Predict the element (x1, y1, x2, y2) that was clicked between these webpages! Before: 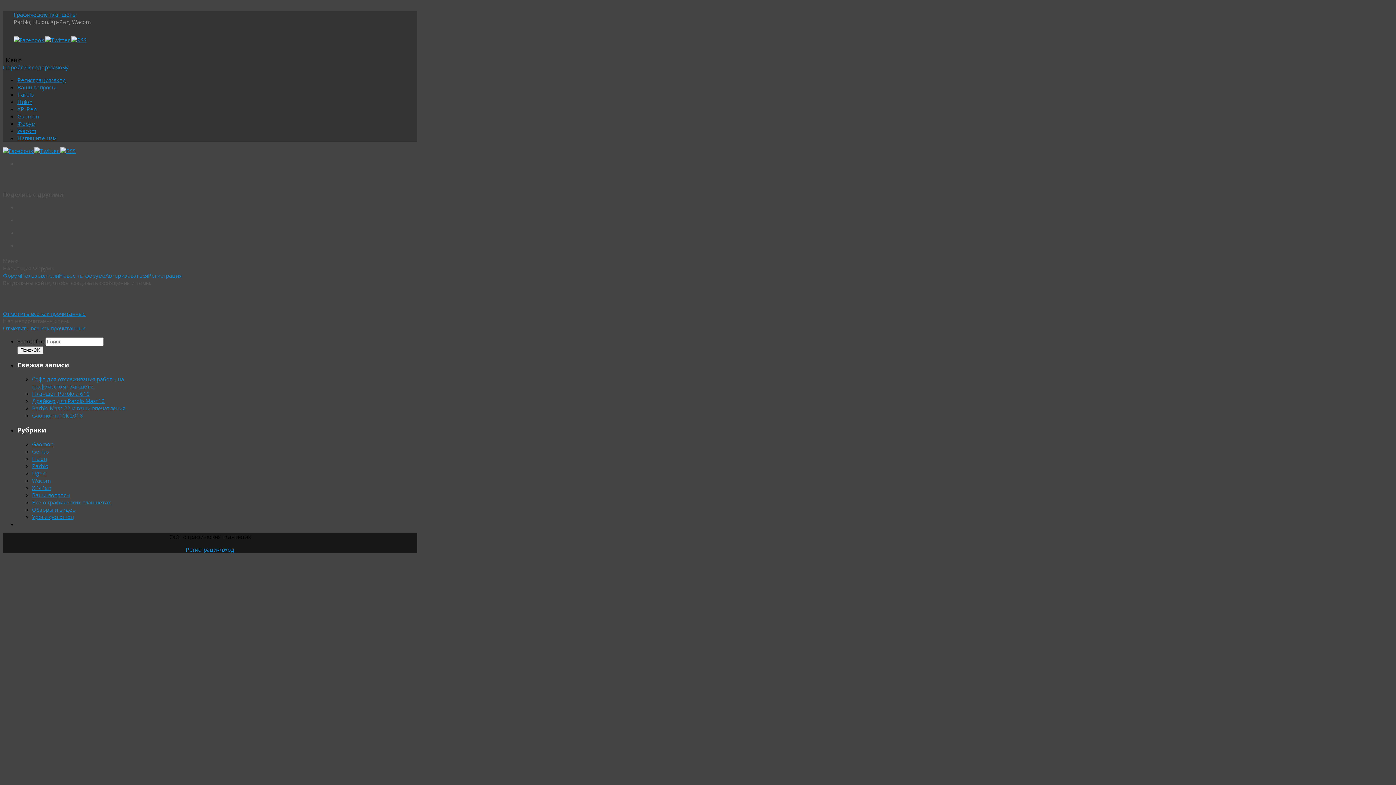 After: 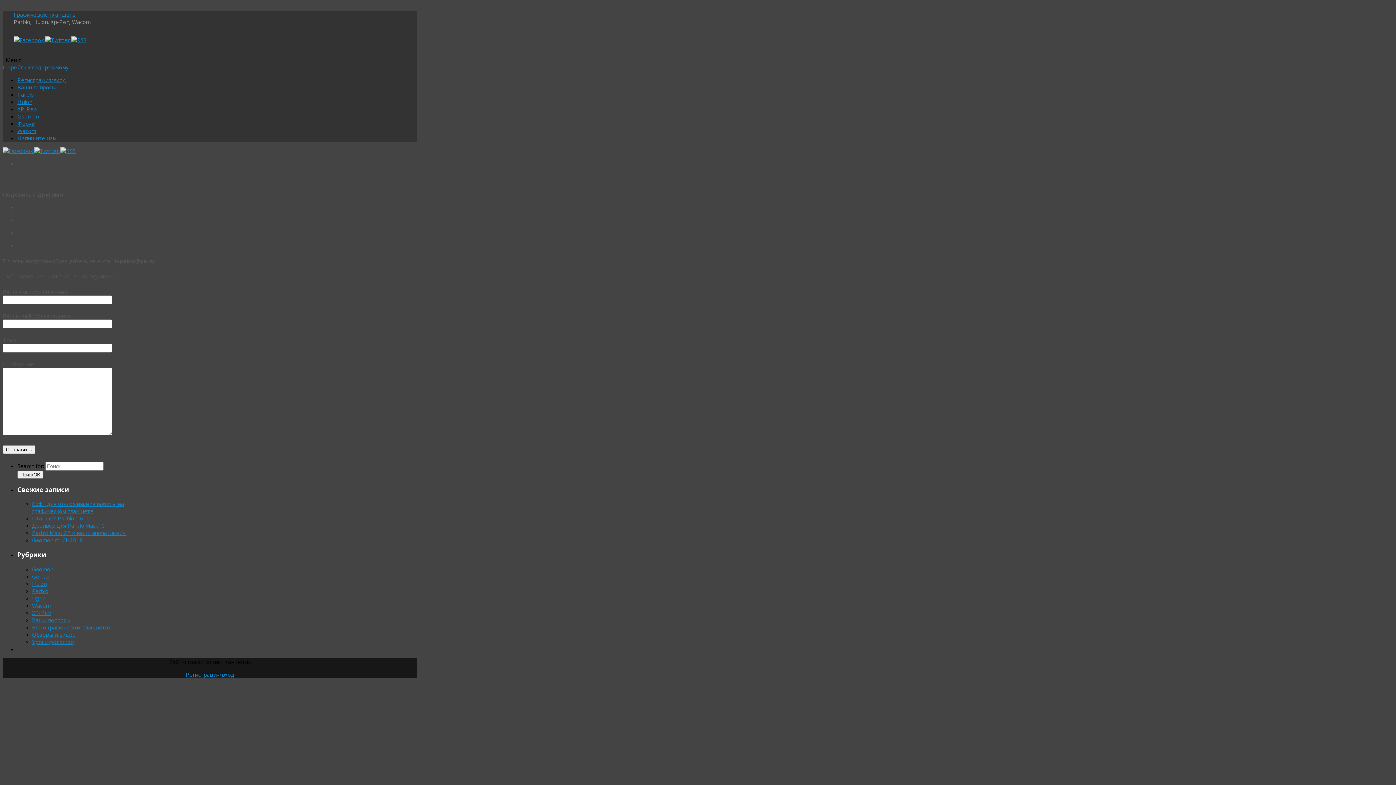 Action: label: Напишите нам bbox: (17, 134, 56, 141)